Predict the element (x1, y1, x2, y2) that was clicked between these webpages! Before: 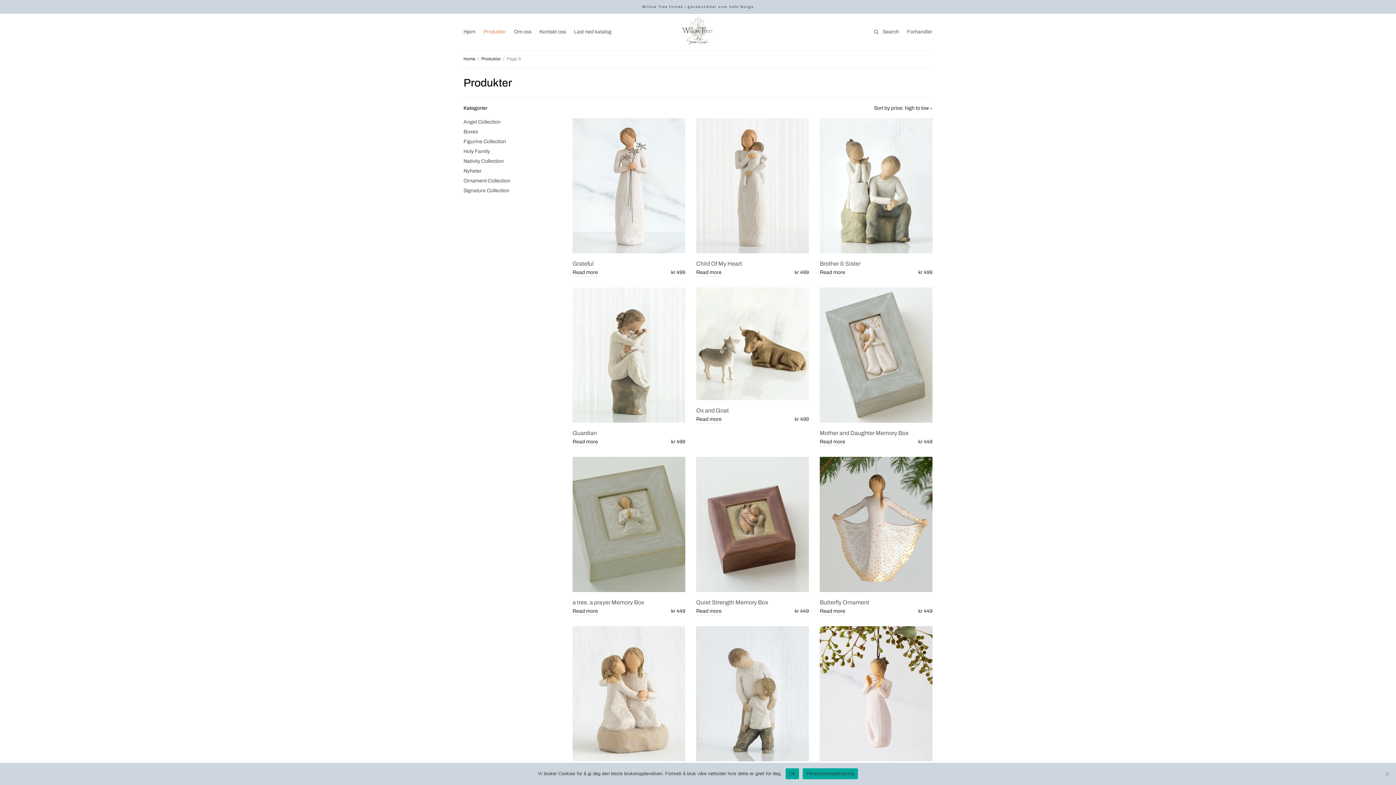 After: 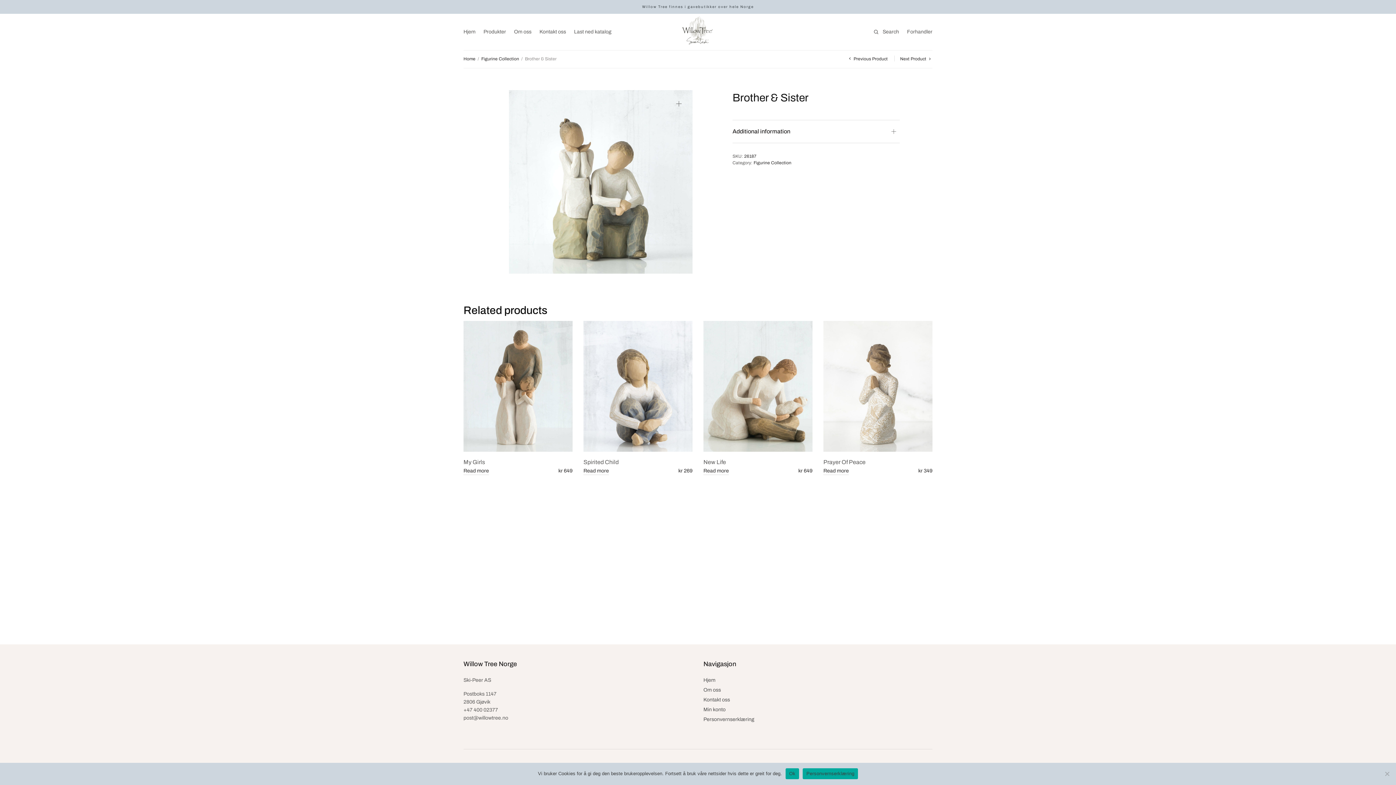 Action: bbox: (820, 260, 860, 266) label: Brother & Sister